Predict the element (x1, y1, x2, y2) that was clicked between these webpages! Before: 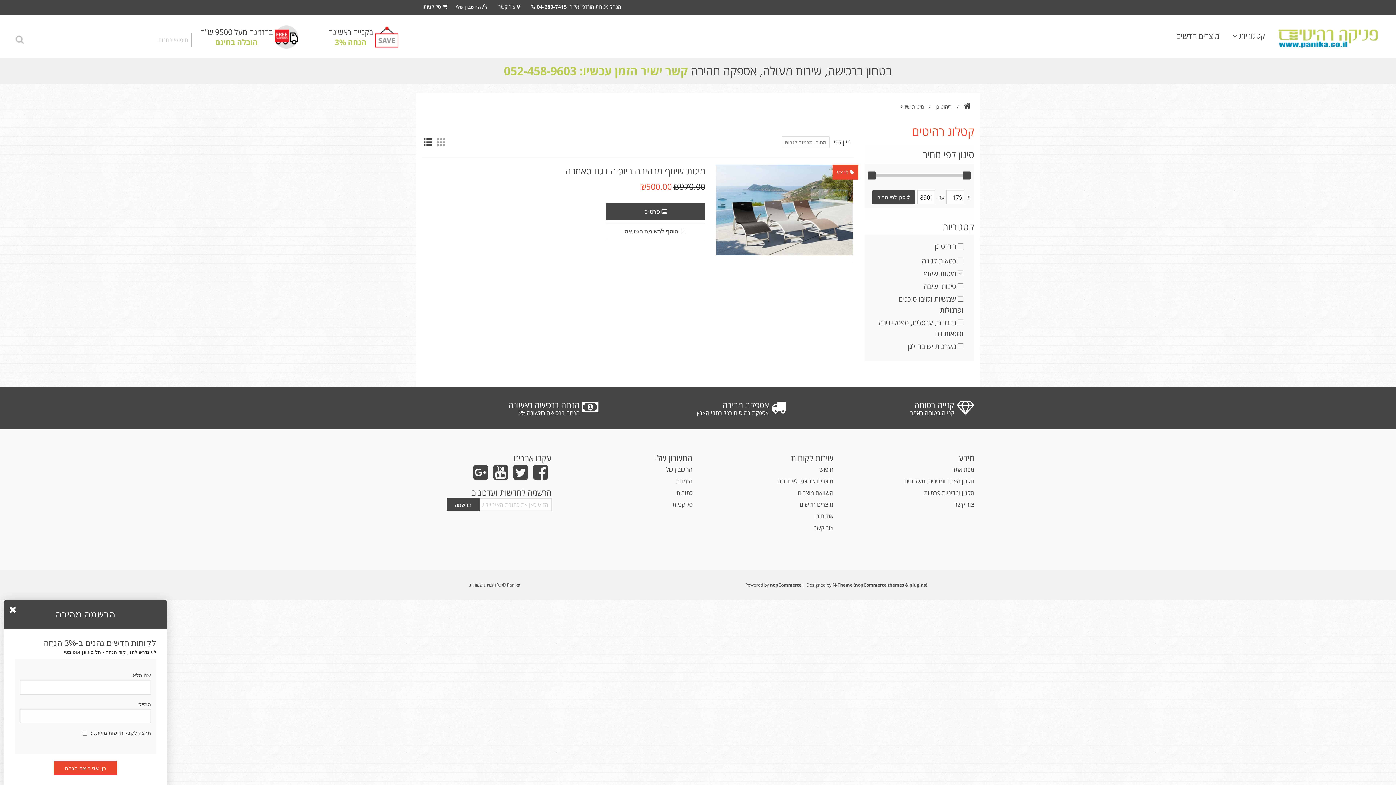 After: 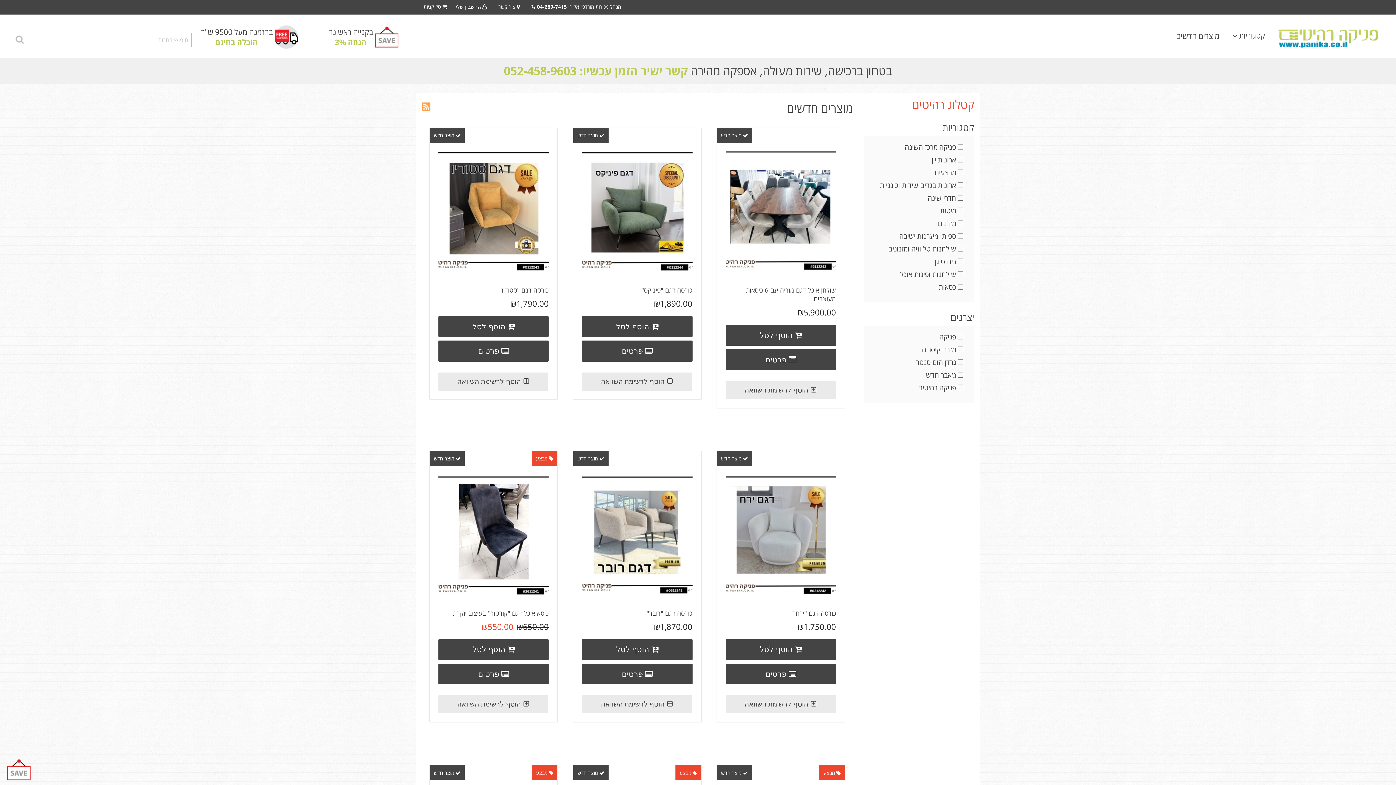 Action: label: מוצרים חדשים bbox: (799, 500, 833, 508)